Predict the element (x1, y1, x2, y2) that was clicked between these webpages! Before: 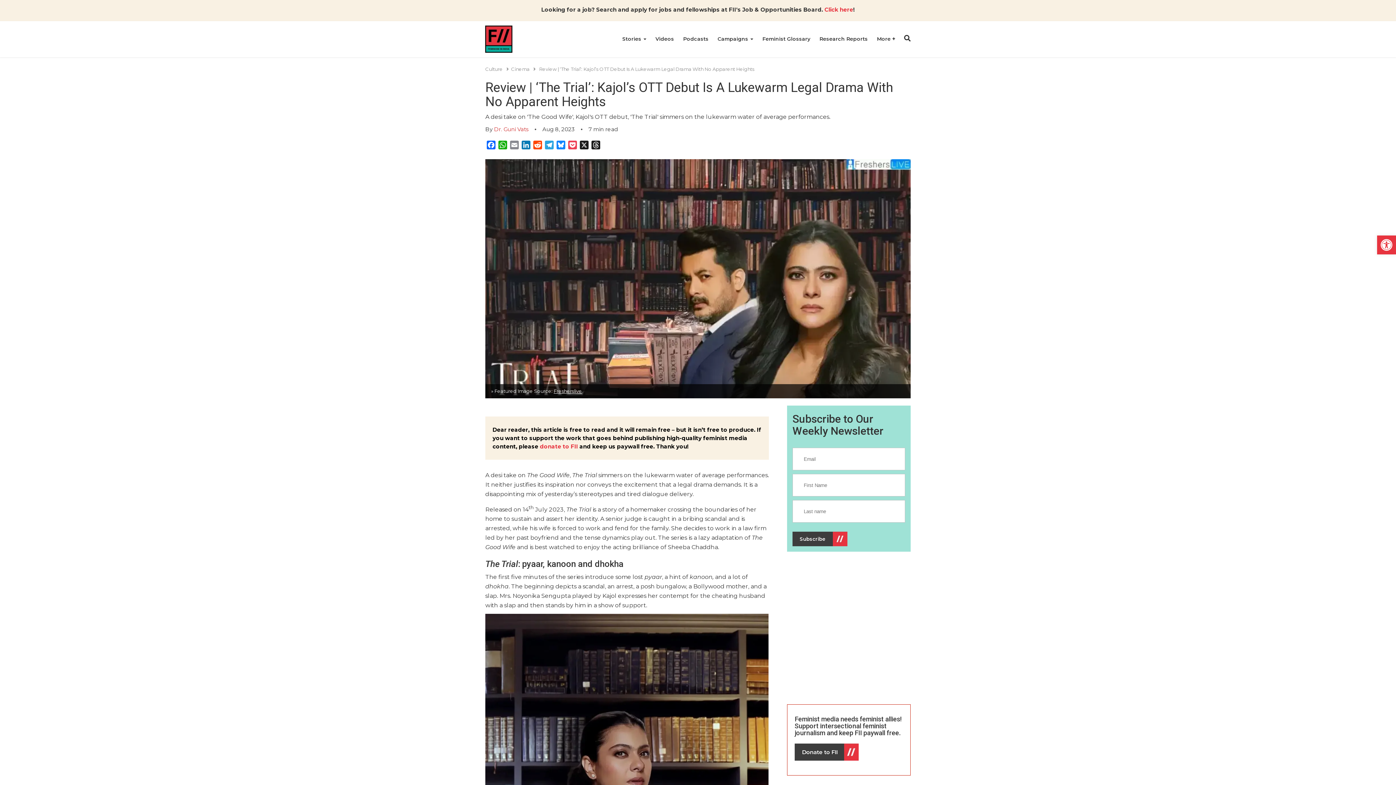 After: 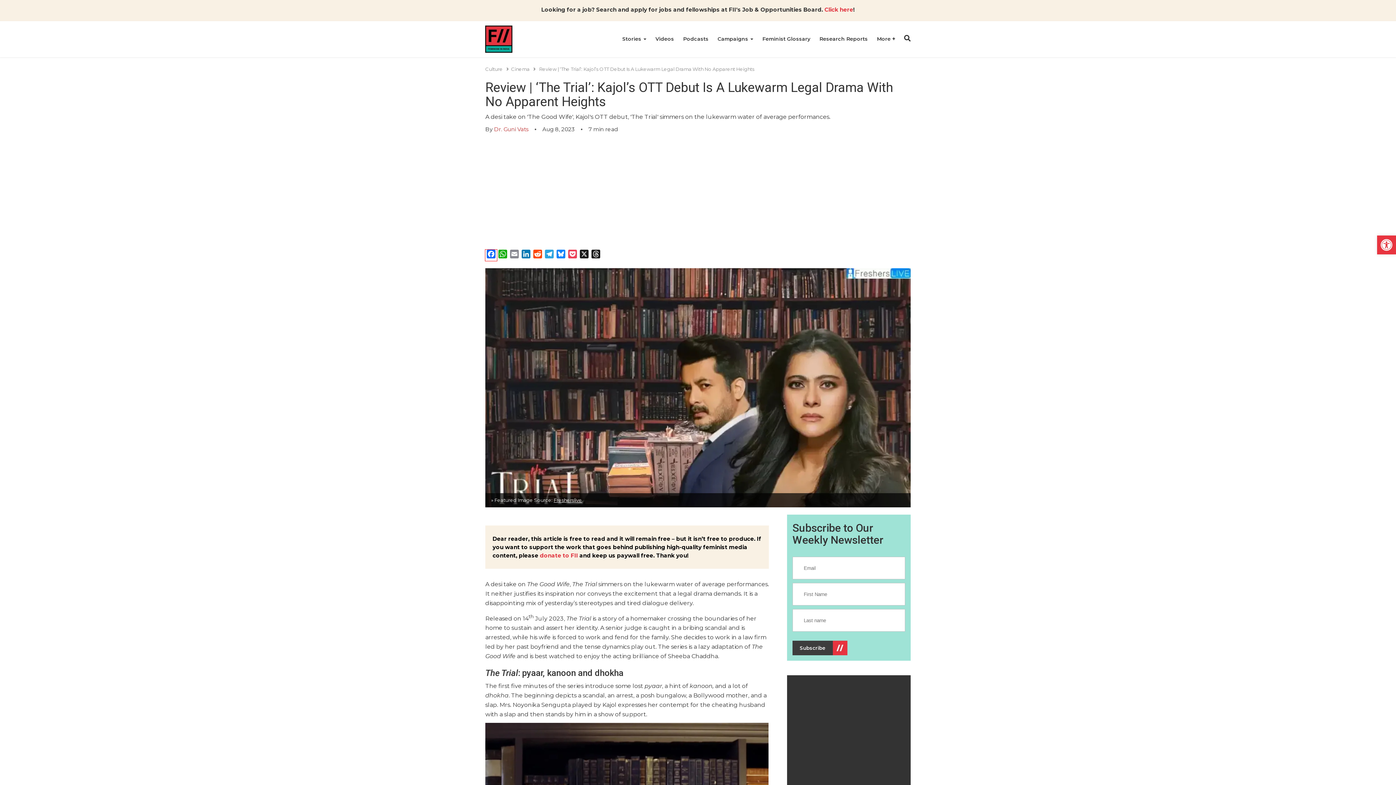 Action: bbox: (485, 140, 497, 152) label: Facebook